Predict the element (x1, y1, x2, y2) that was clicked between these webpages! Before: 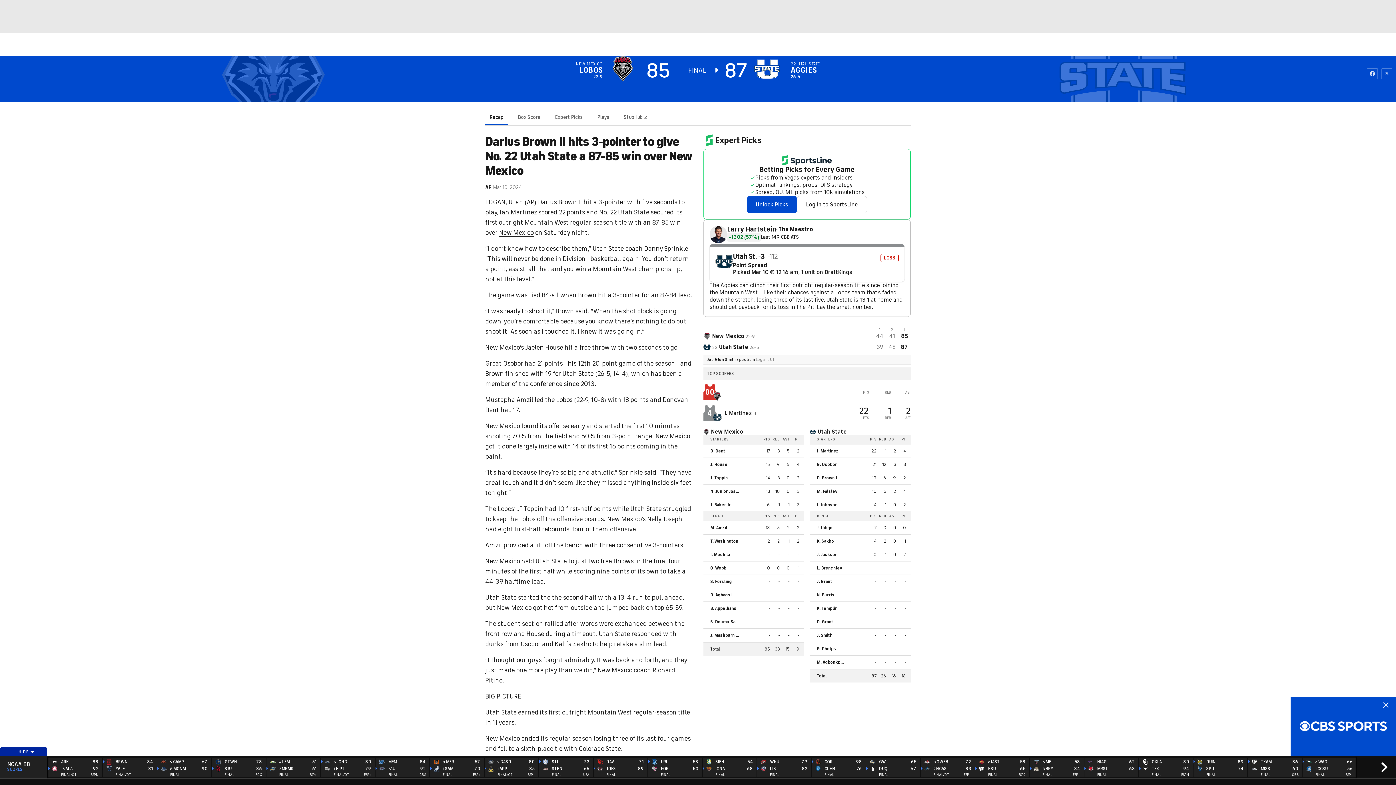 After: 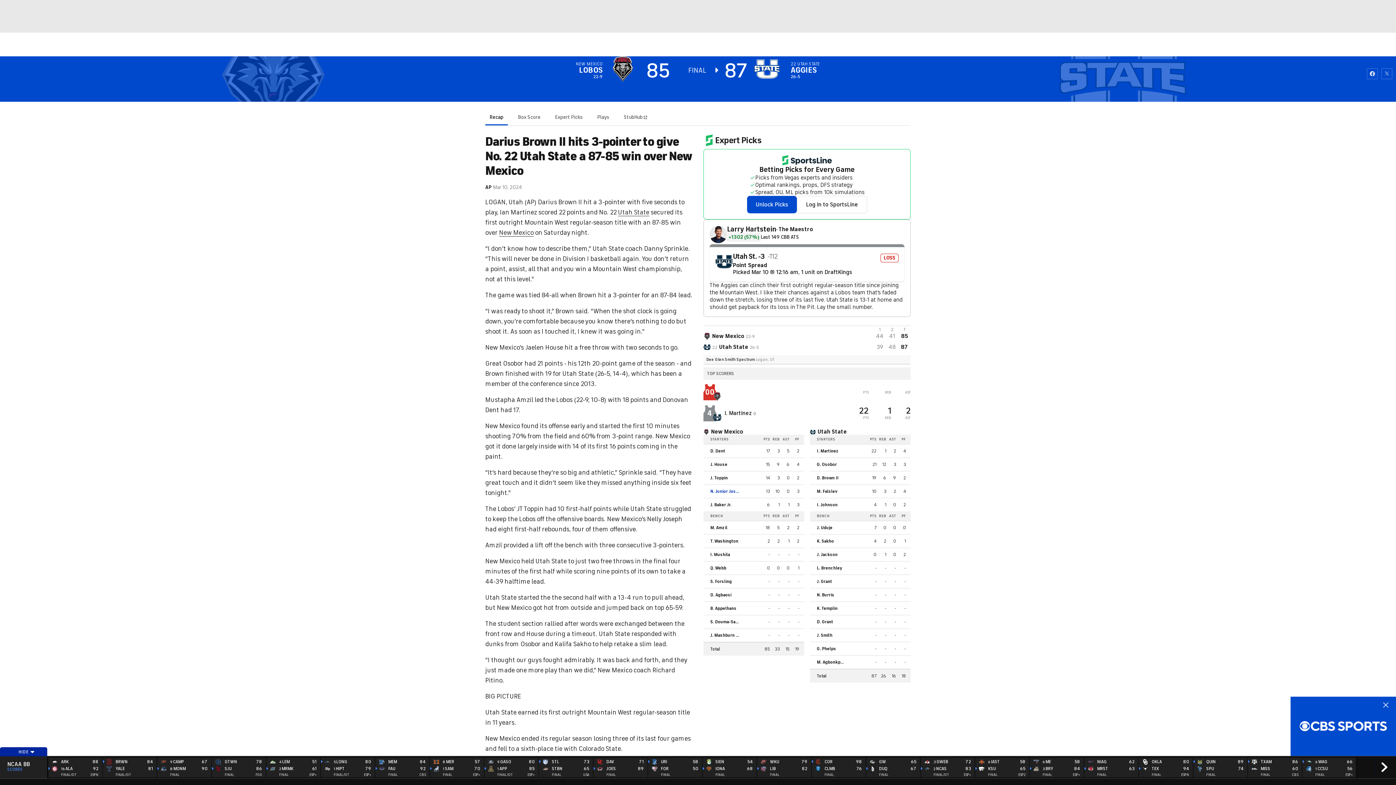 Action: label: N. Junior Joseph bbox: (710, 489, 743, 493)